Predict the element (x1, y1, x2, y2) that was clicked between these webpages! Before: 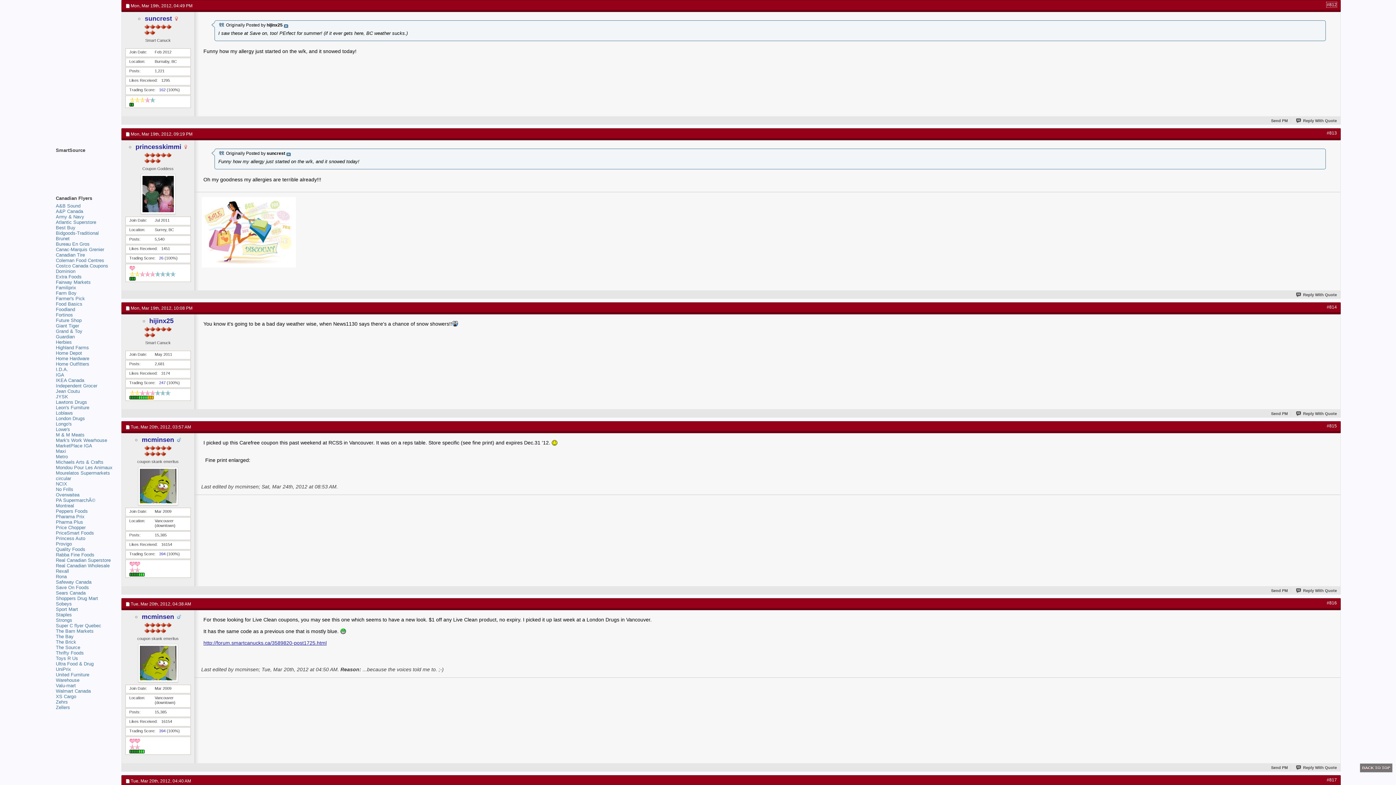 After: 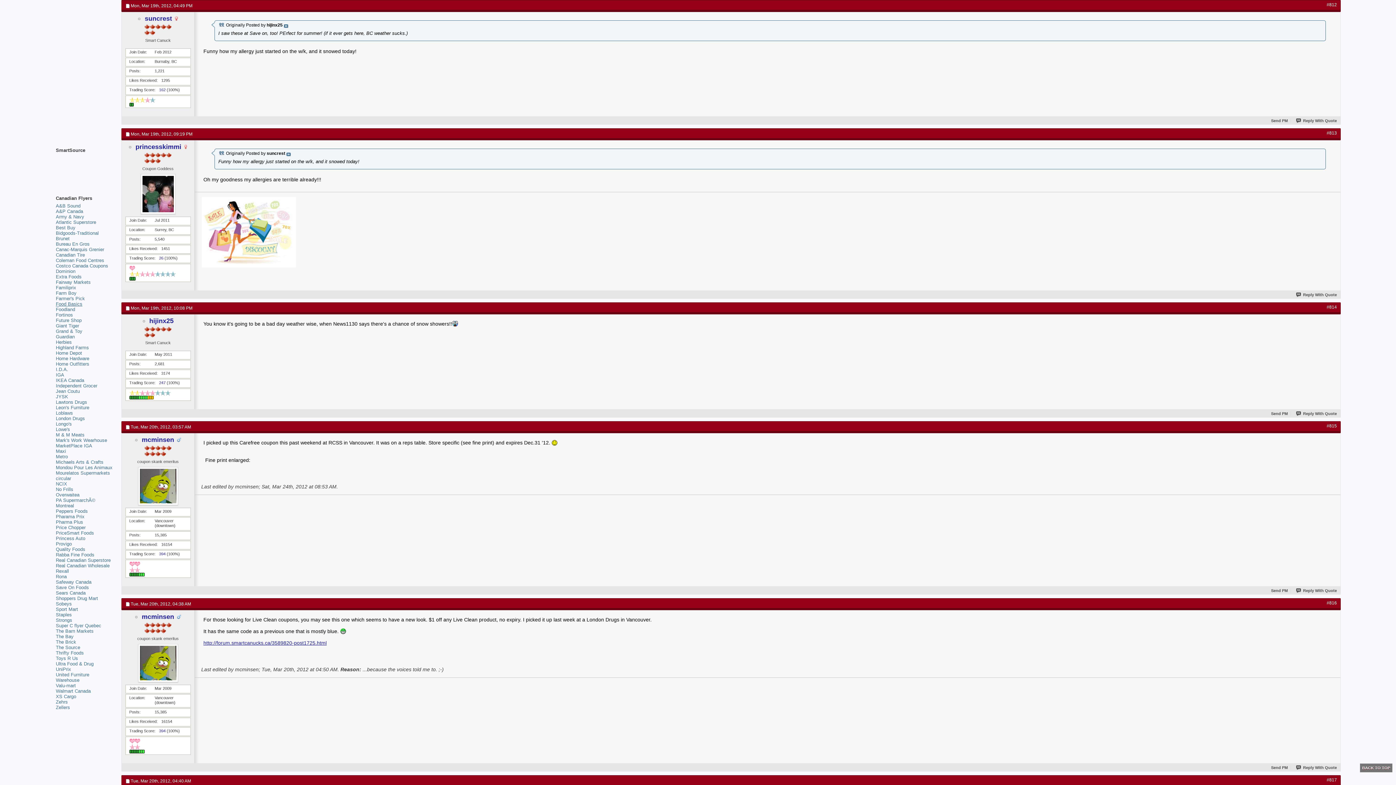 Action: label: Food Basics bbox: (55, 301, 82, 307)